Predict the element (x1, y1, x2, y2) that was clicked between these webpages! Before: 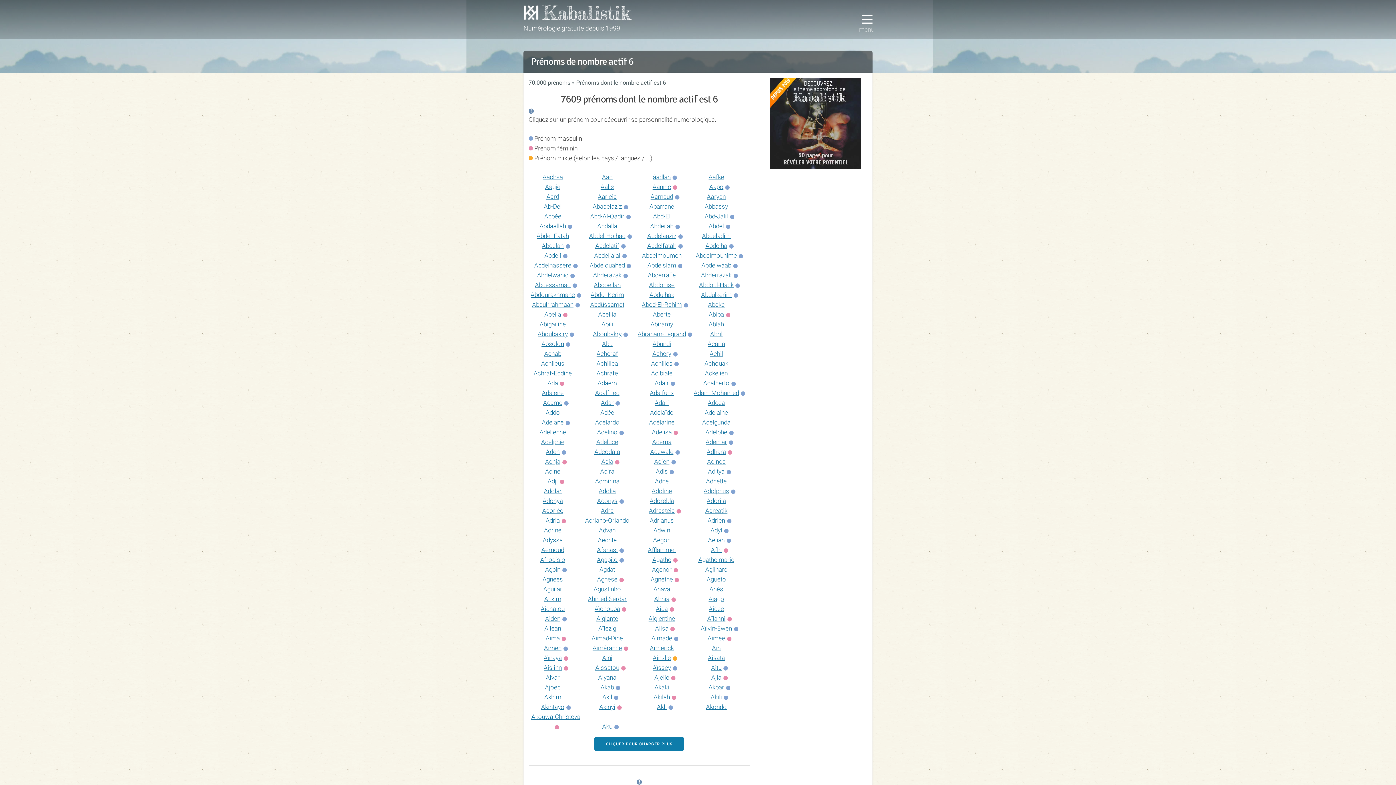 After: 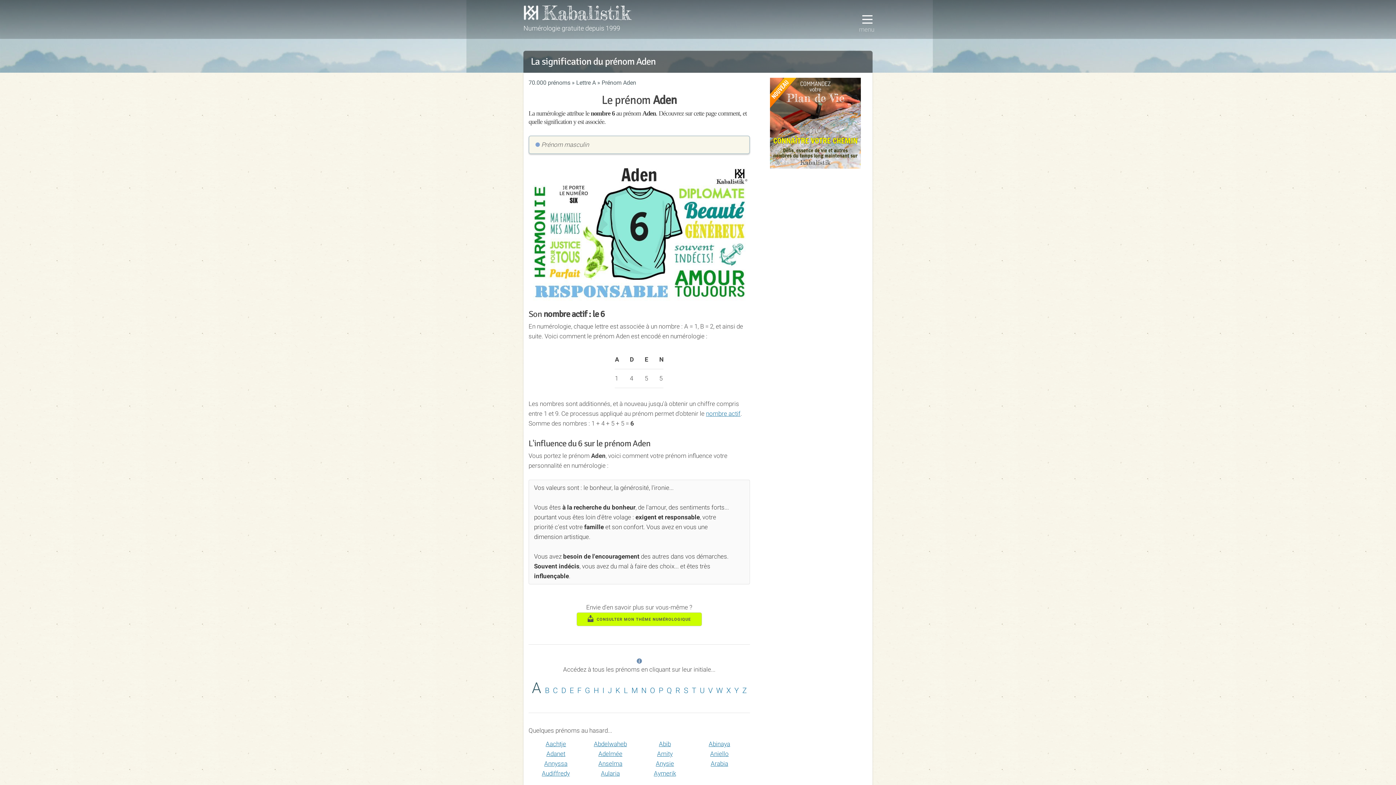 Action: label: Aden bbox: (546, 448, 566, 455)